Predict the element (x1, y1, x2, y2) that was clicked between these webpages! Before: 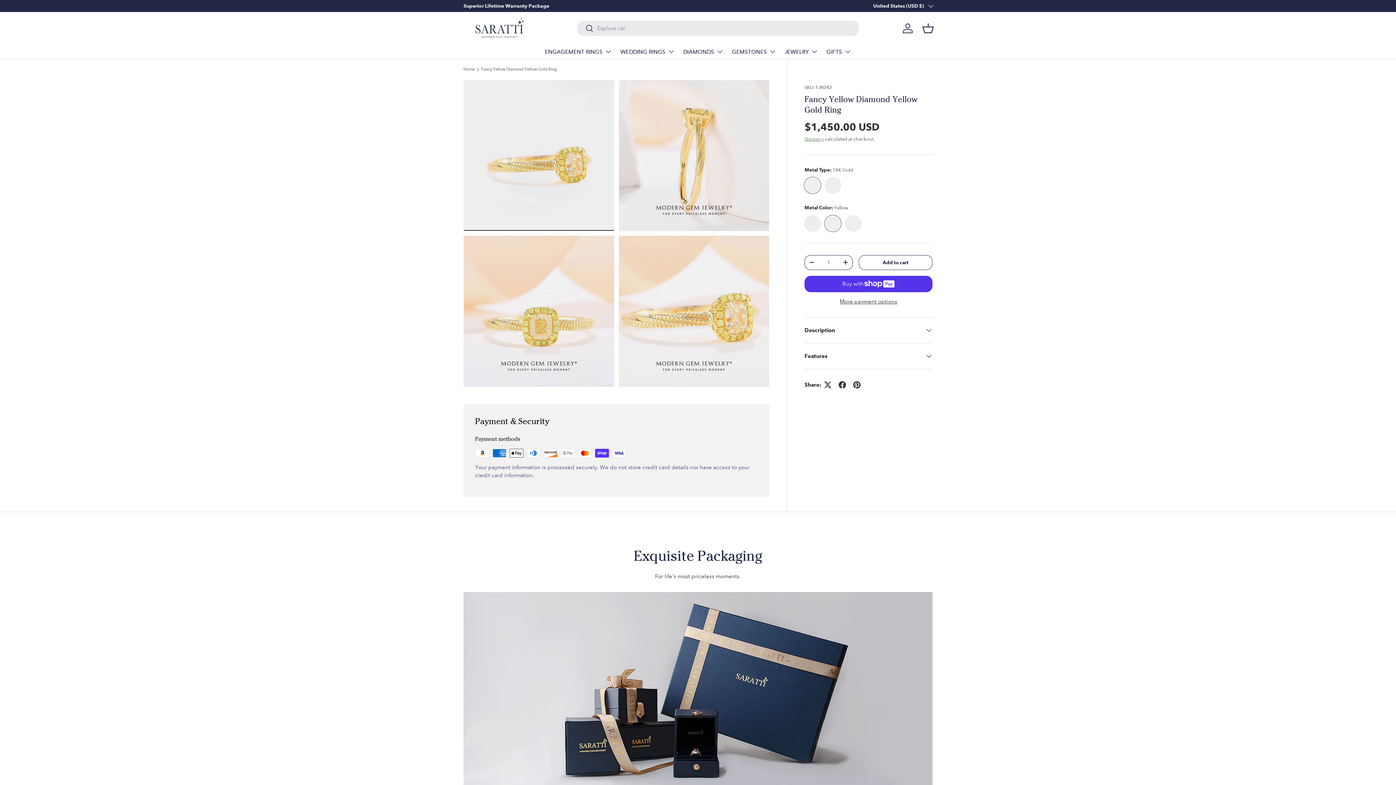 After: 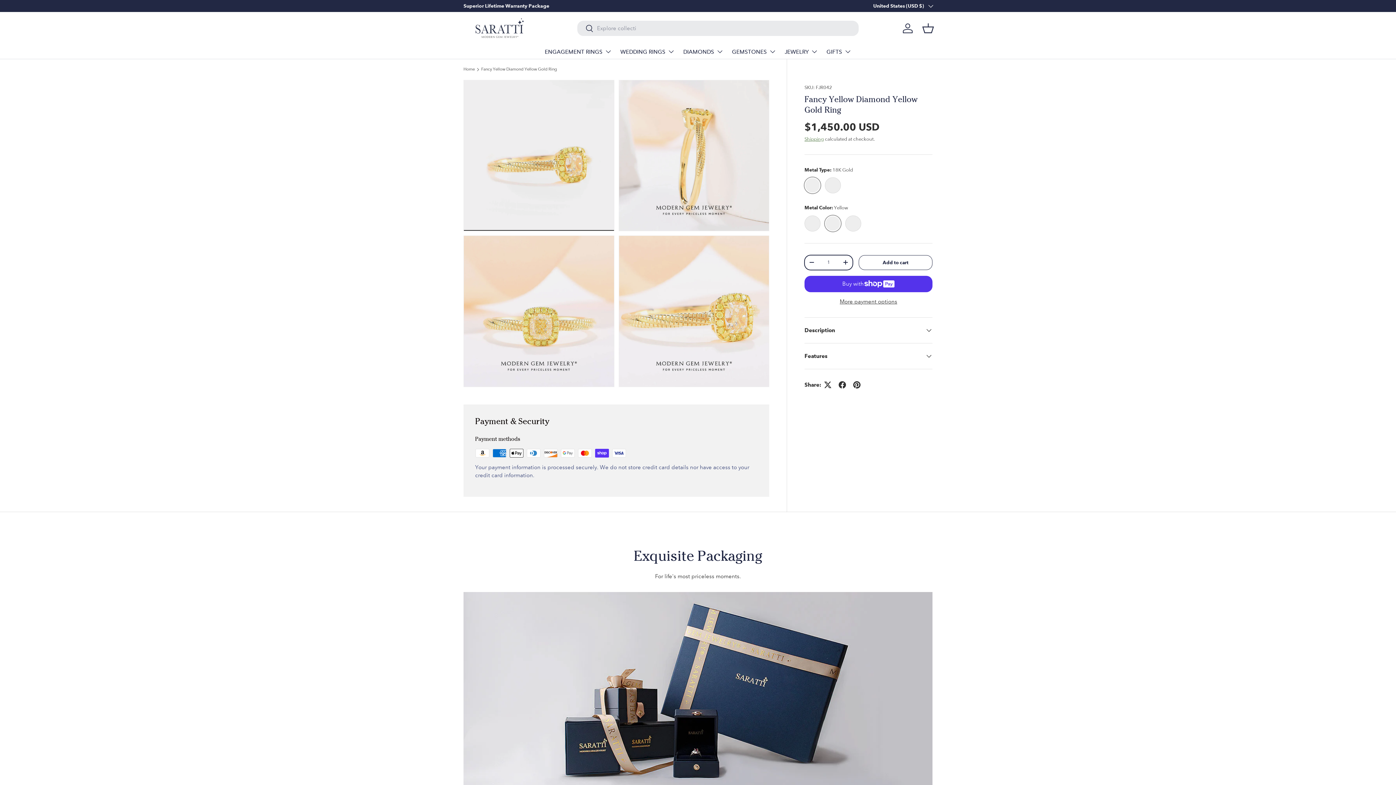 Action: label: - bbox: (805, 257, 818, 268)